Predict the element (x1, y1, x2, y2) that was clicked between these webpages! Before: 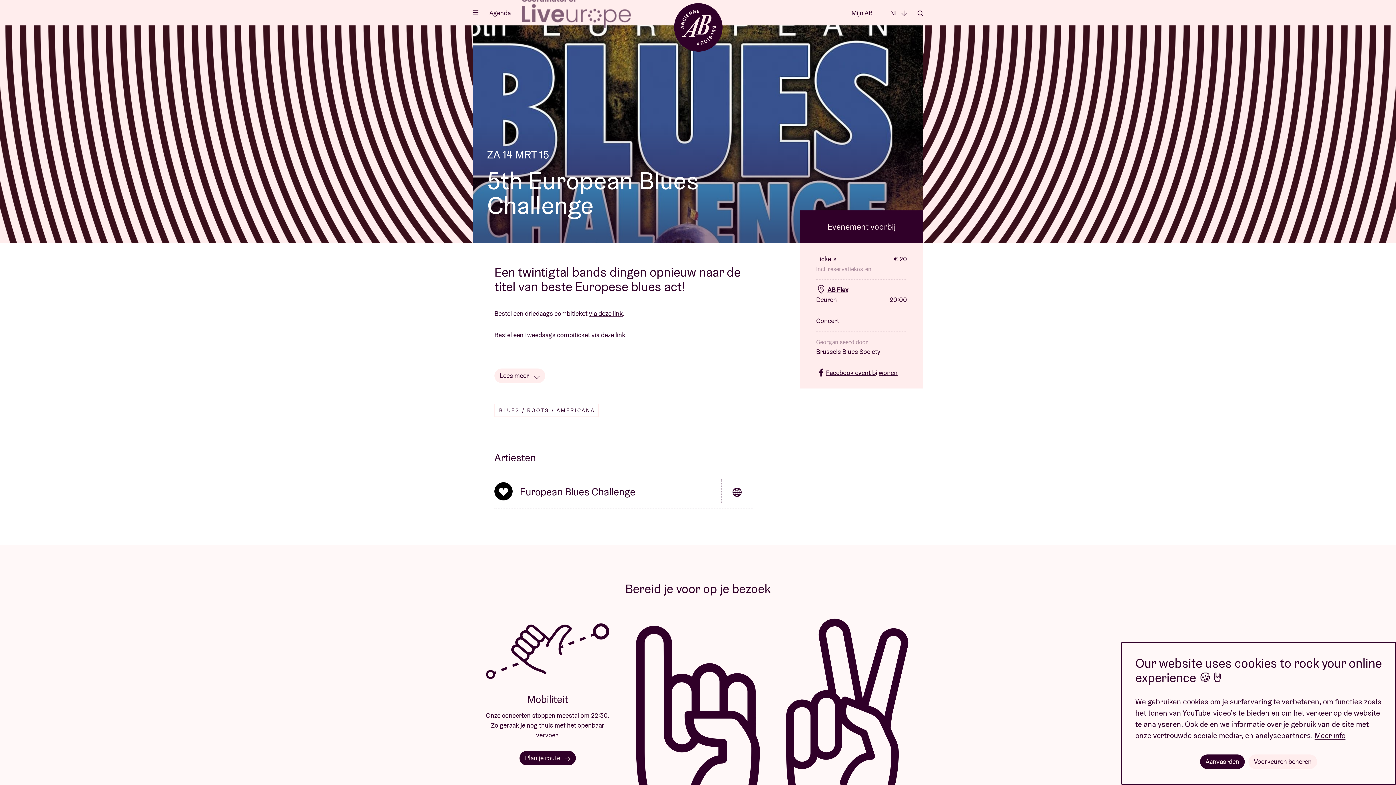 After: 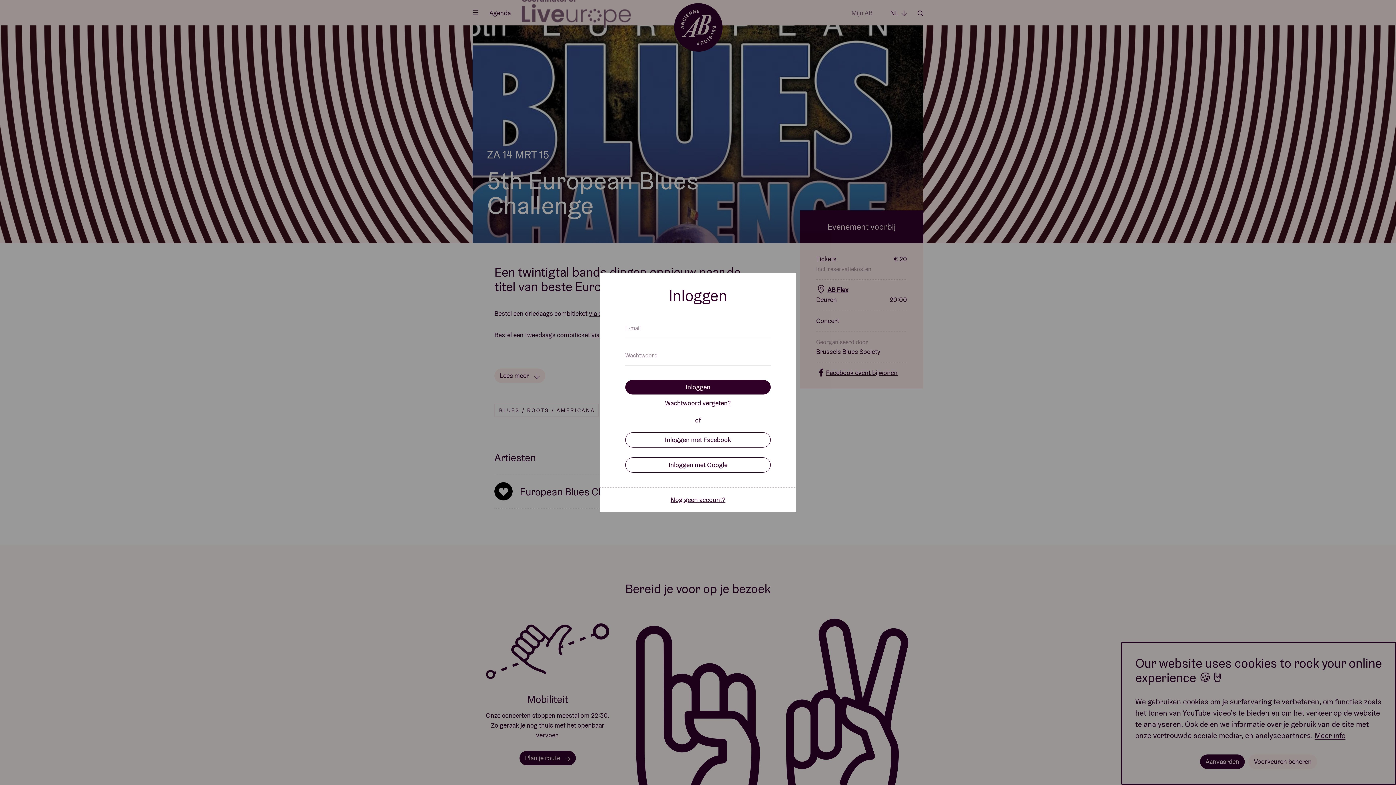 Action: label: Mijn AB bbox: (851, 8, 872, 16)